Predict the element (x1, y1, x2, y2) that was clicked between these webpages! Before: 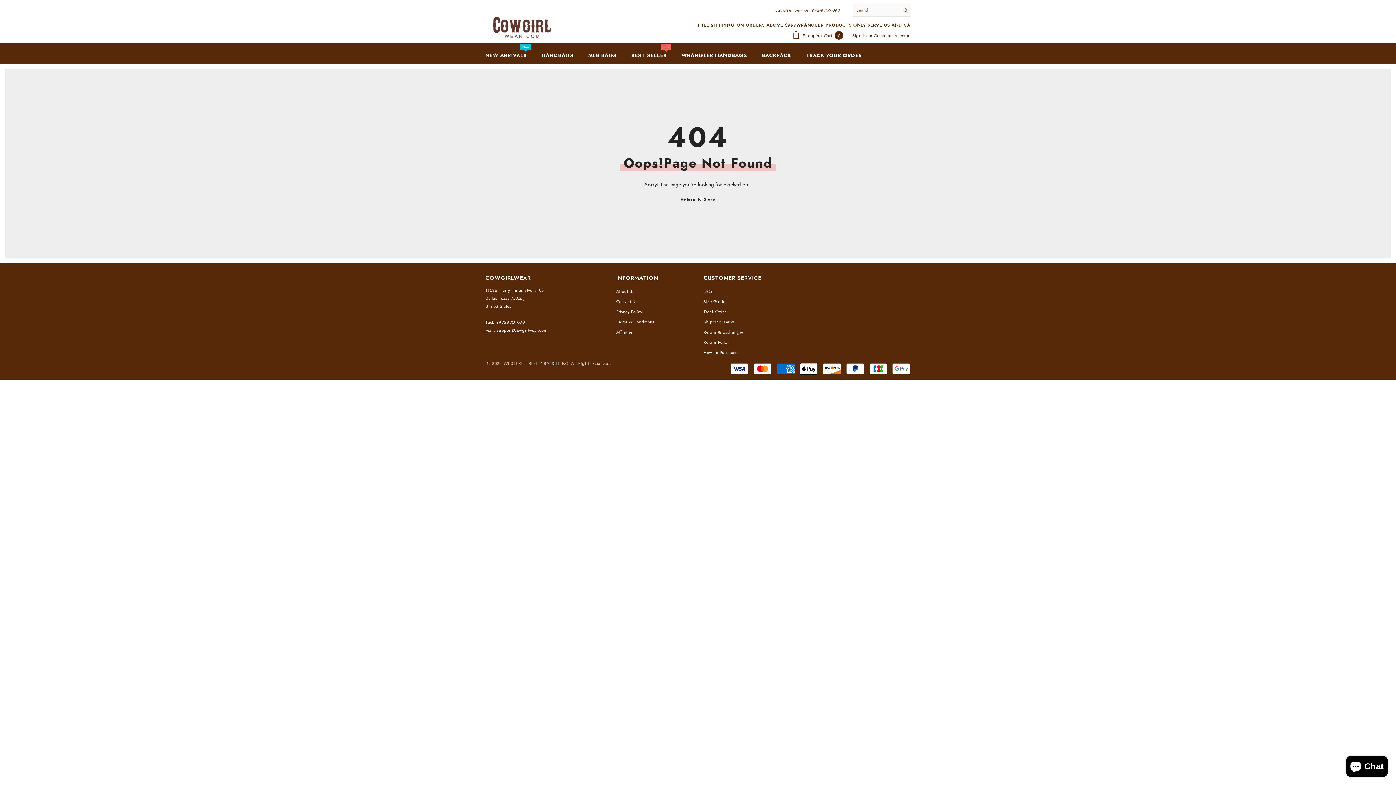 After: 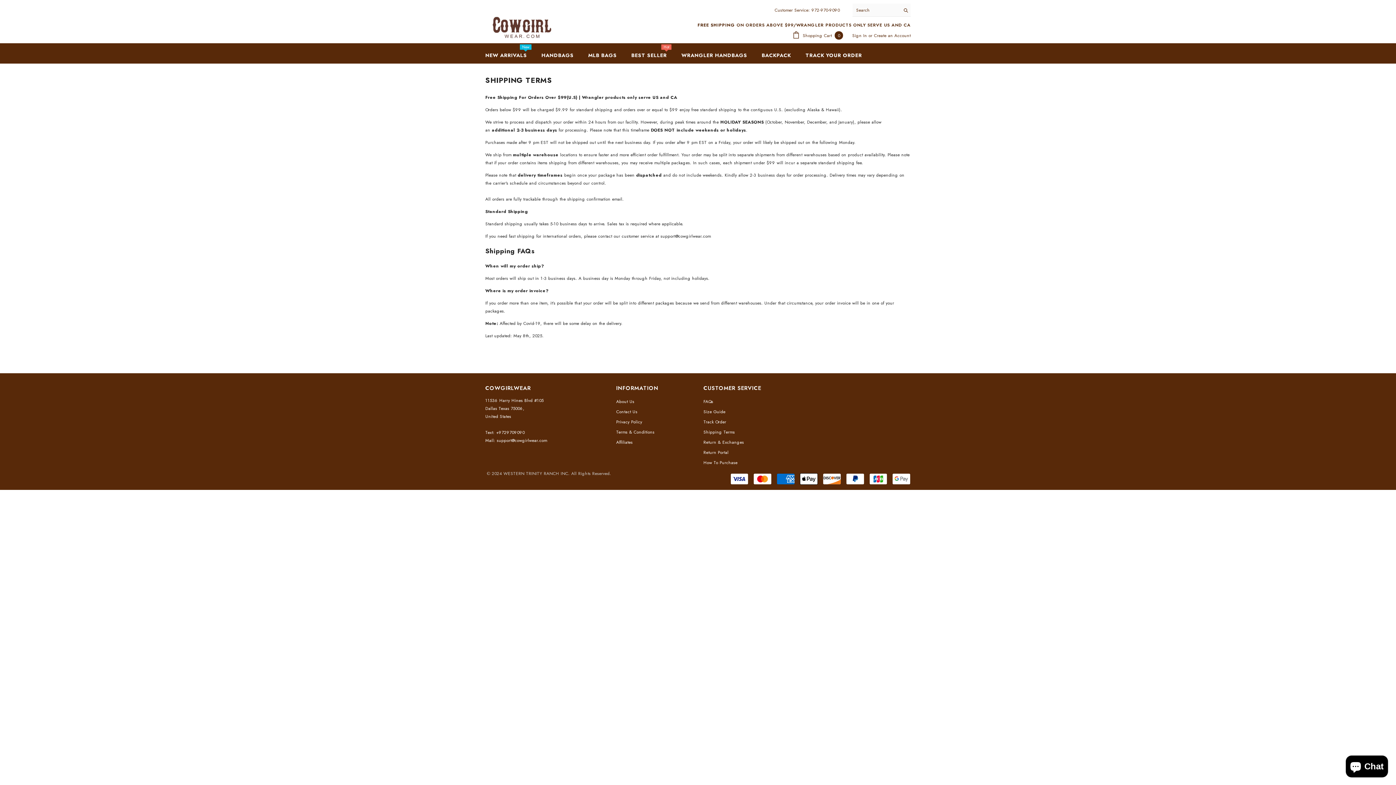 Action: bbox: (703, 317, 735, 327) label: Shipping Terms